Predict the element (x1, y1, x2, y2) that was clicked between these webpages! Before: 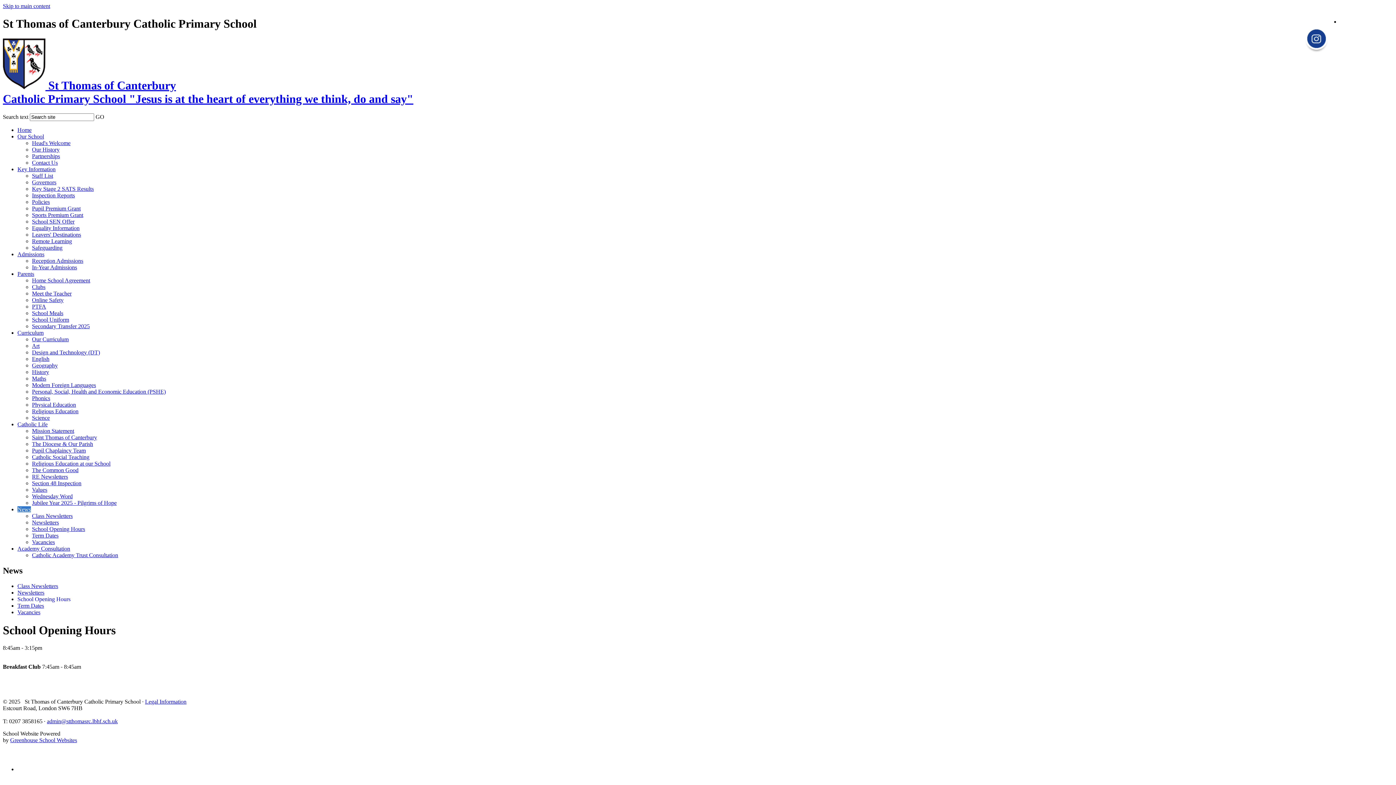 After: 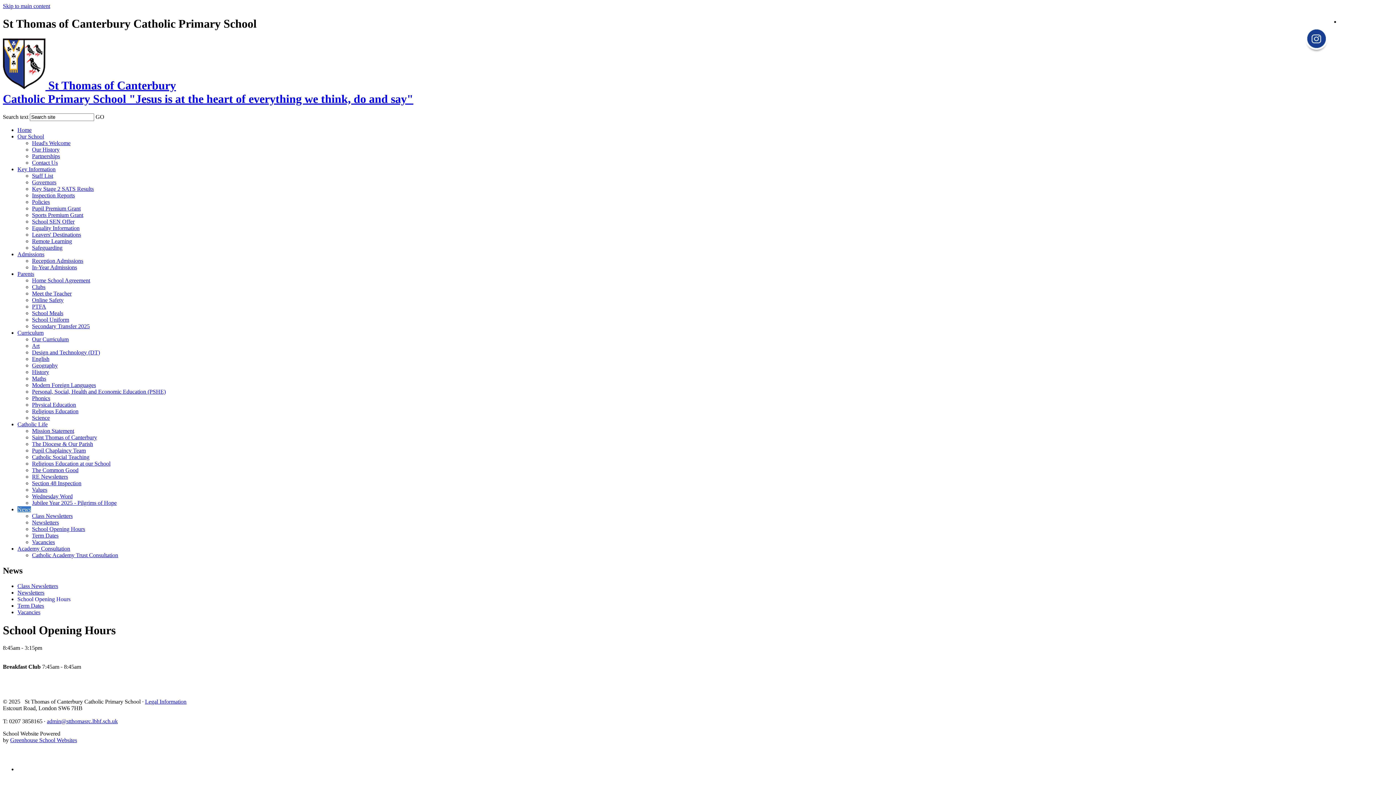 Action: bbox: (17, 596, 70, 602) label: School Opening Hours